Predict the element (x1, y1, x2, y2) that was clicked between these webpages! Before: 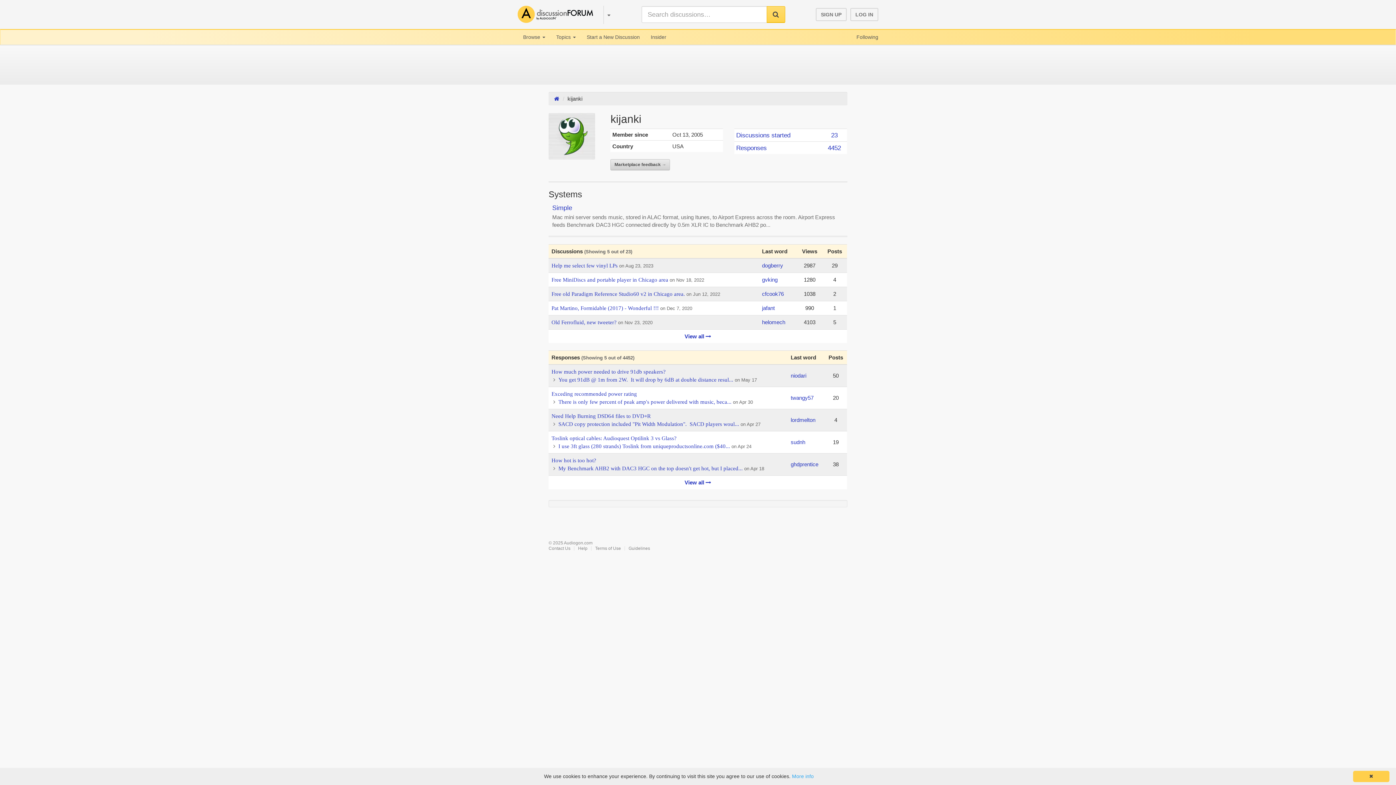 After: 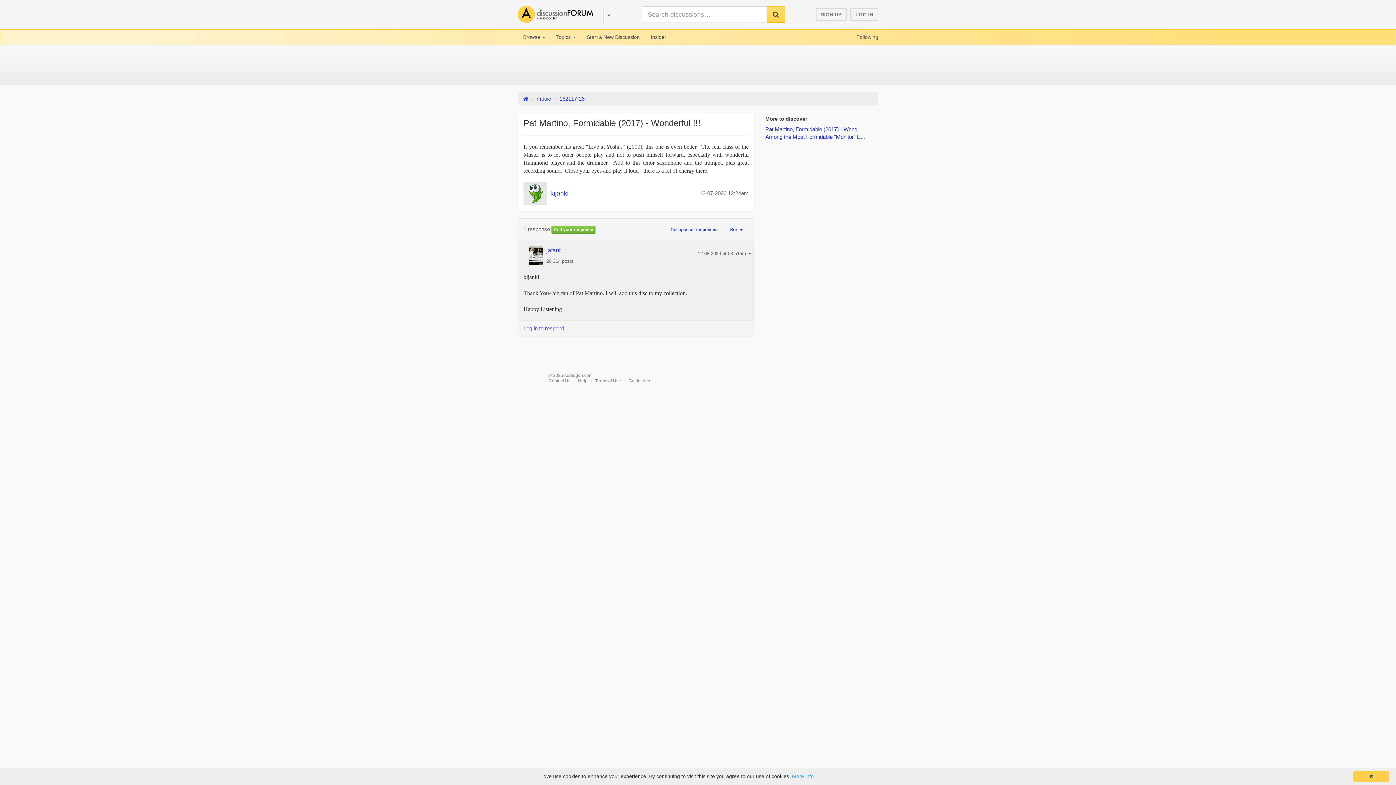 Action: bbox: (551, 305, 658, 311) label: Pat Martino, Formidable (2017) - Wonderful !!!